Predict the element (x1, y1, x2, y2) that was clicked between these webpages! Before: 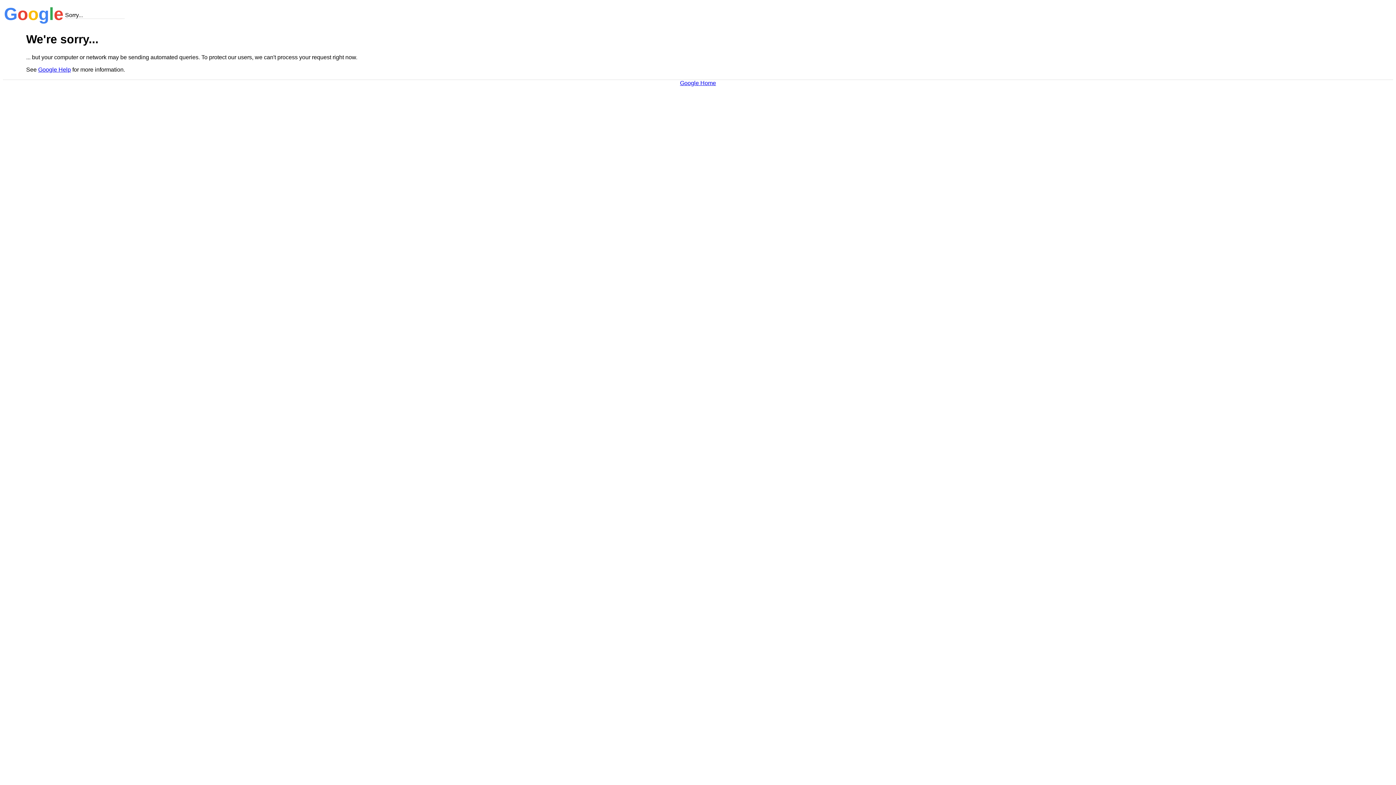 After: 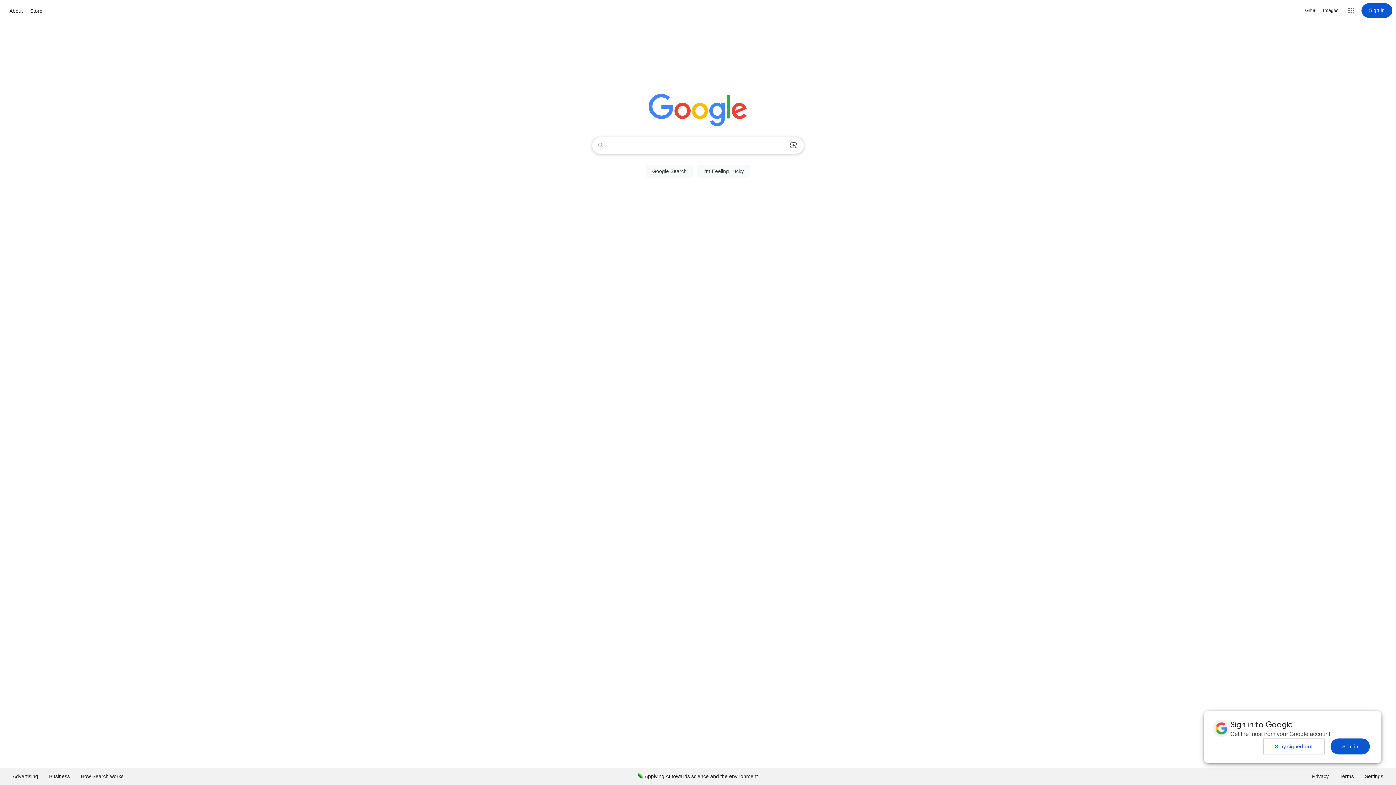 Action: label: Google Home bbox: (680, 79, 716, 86)